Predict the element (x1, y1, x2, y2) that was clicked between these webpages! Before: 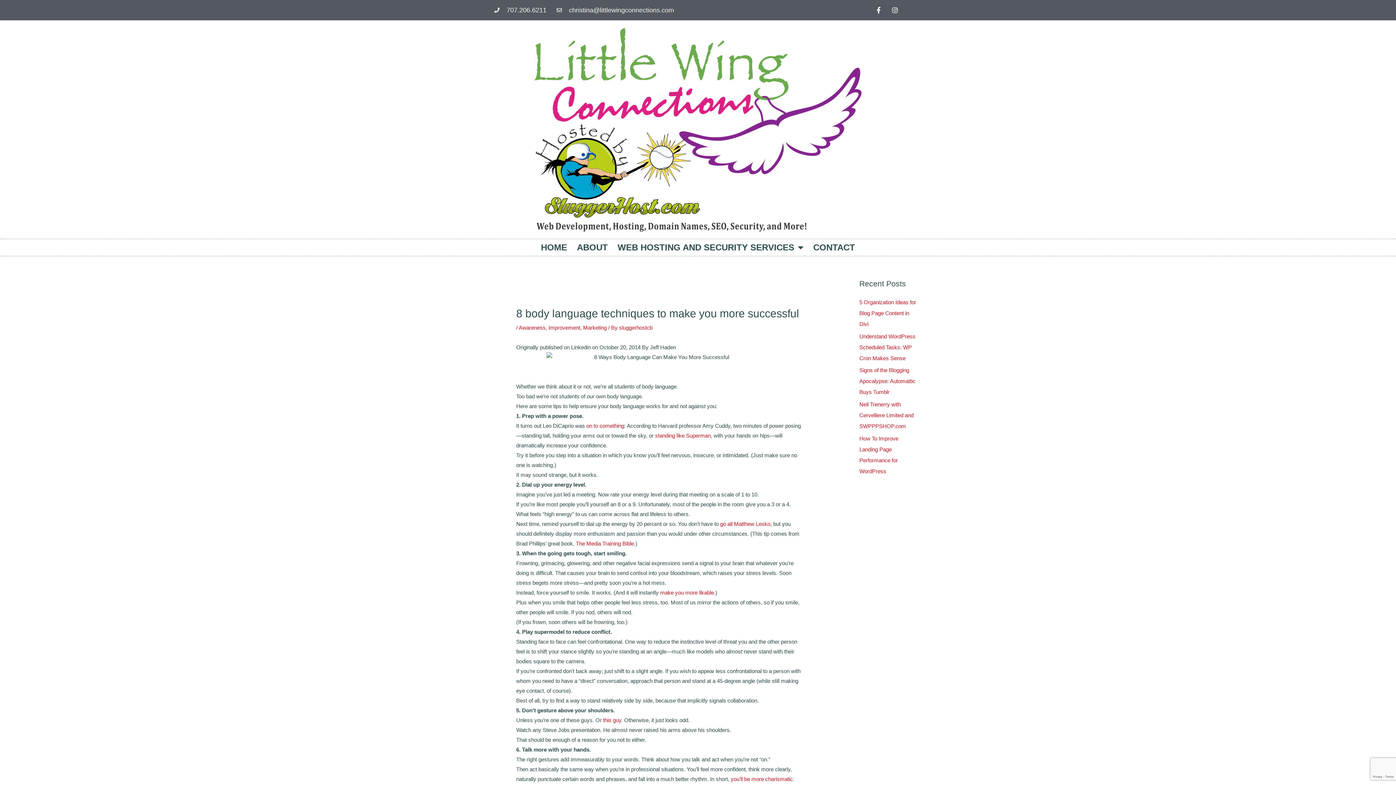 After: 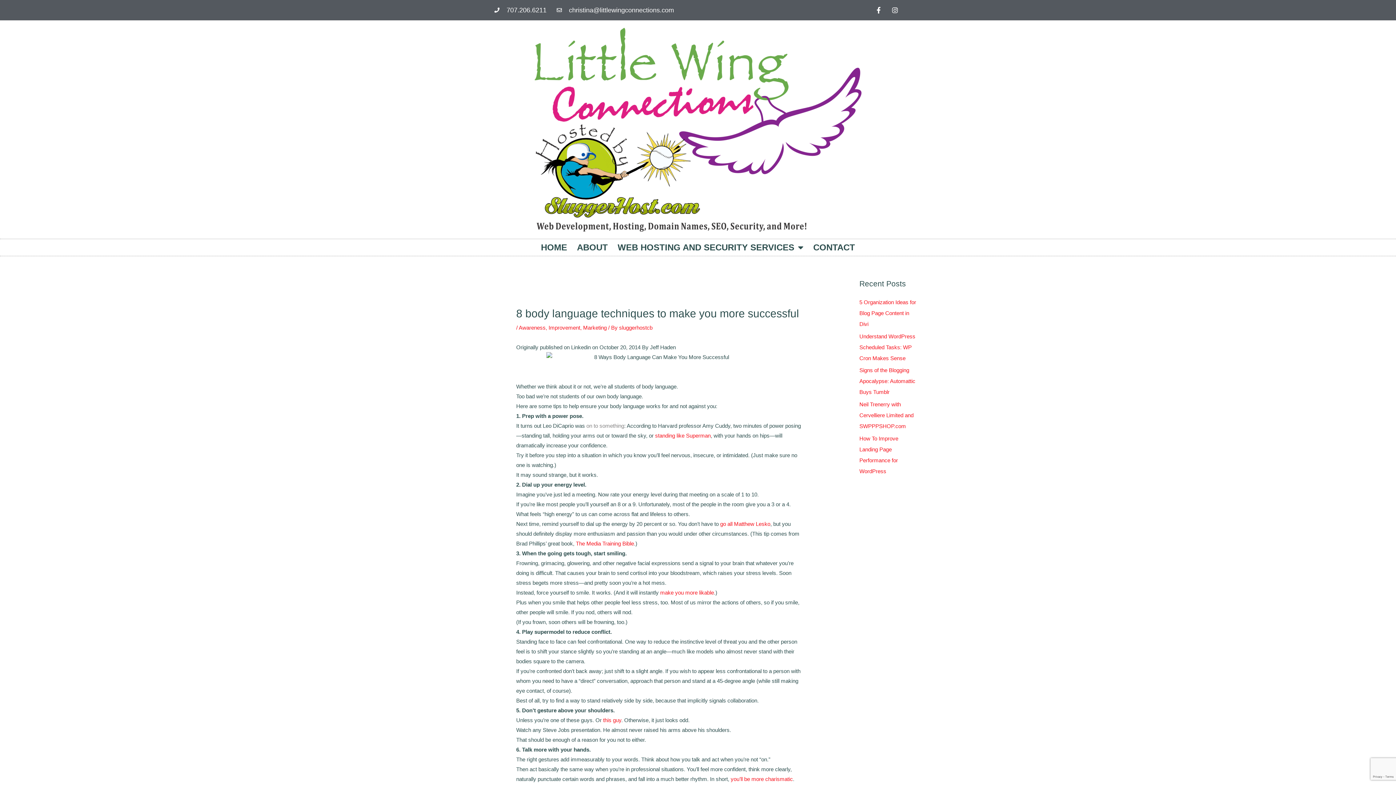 Action: label: on to something bbox: (586, 422, 624, 429)